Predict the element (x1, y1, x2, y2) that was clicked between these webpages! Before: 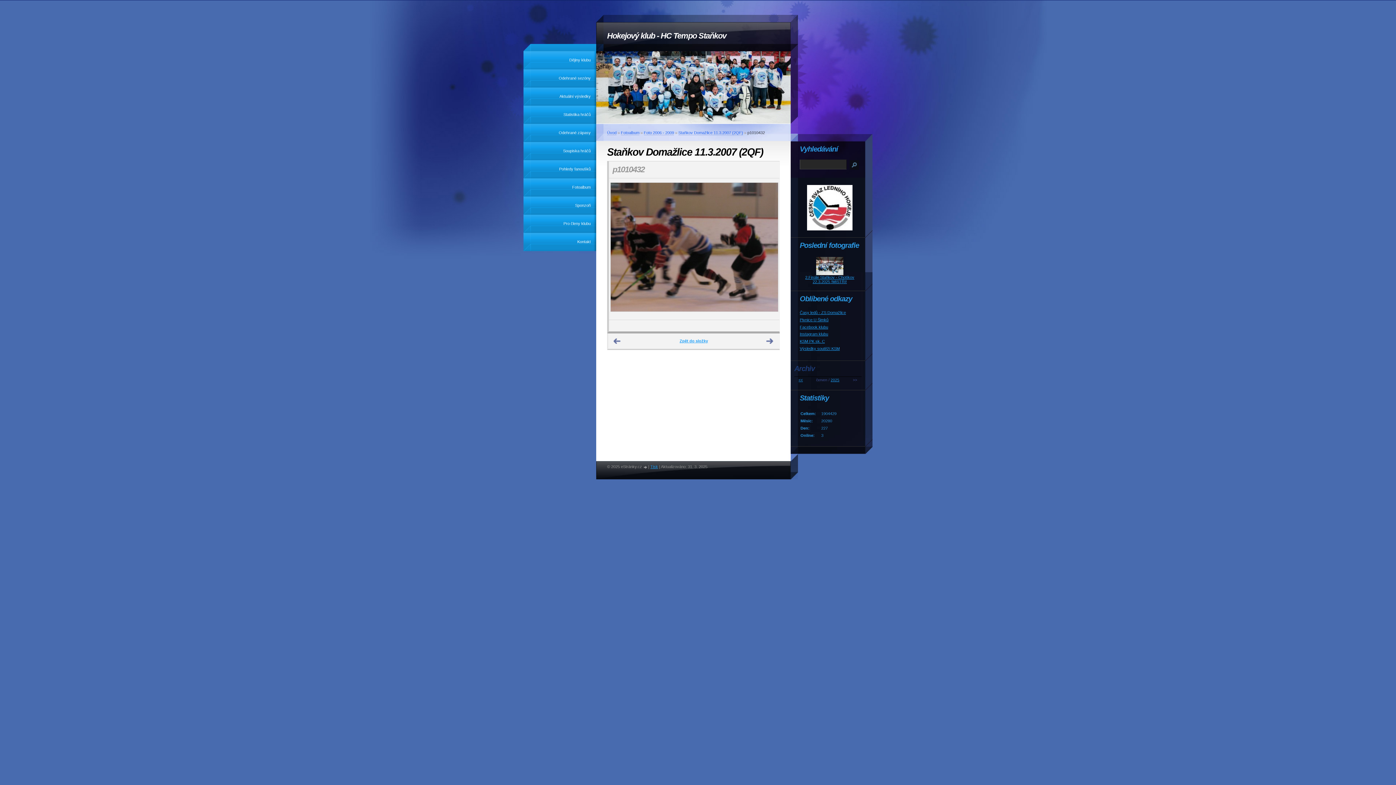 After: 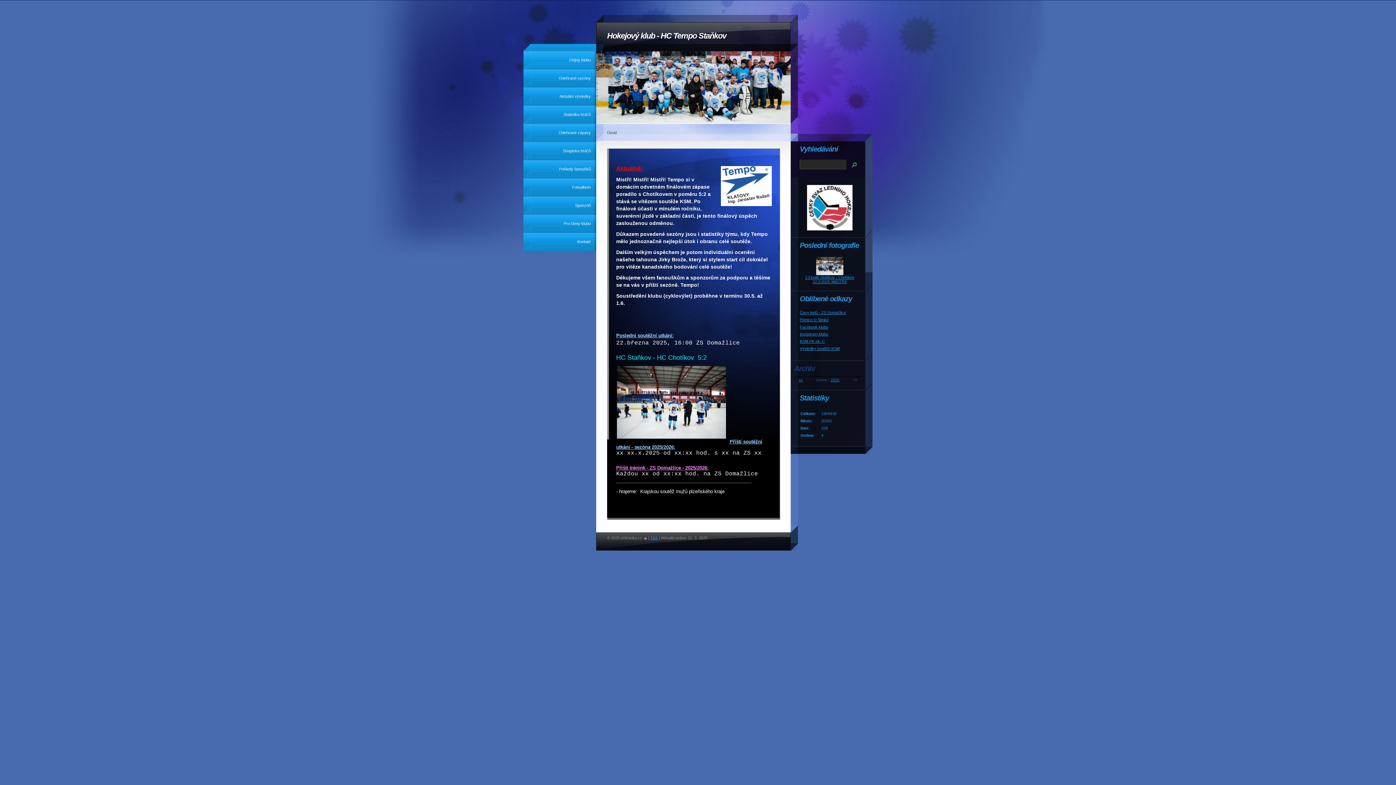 Action: bbox: (607, 130, 616, 135) label: Úvod